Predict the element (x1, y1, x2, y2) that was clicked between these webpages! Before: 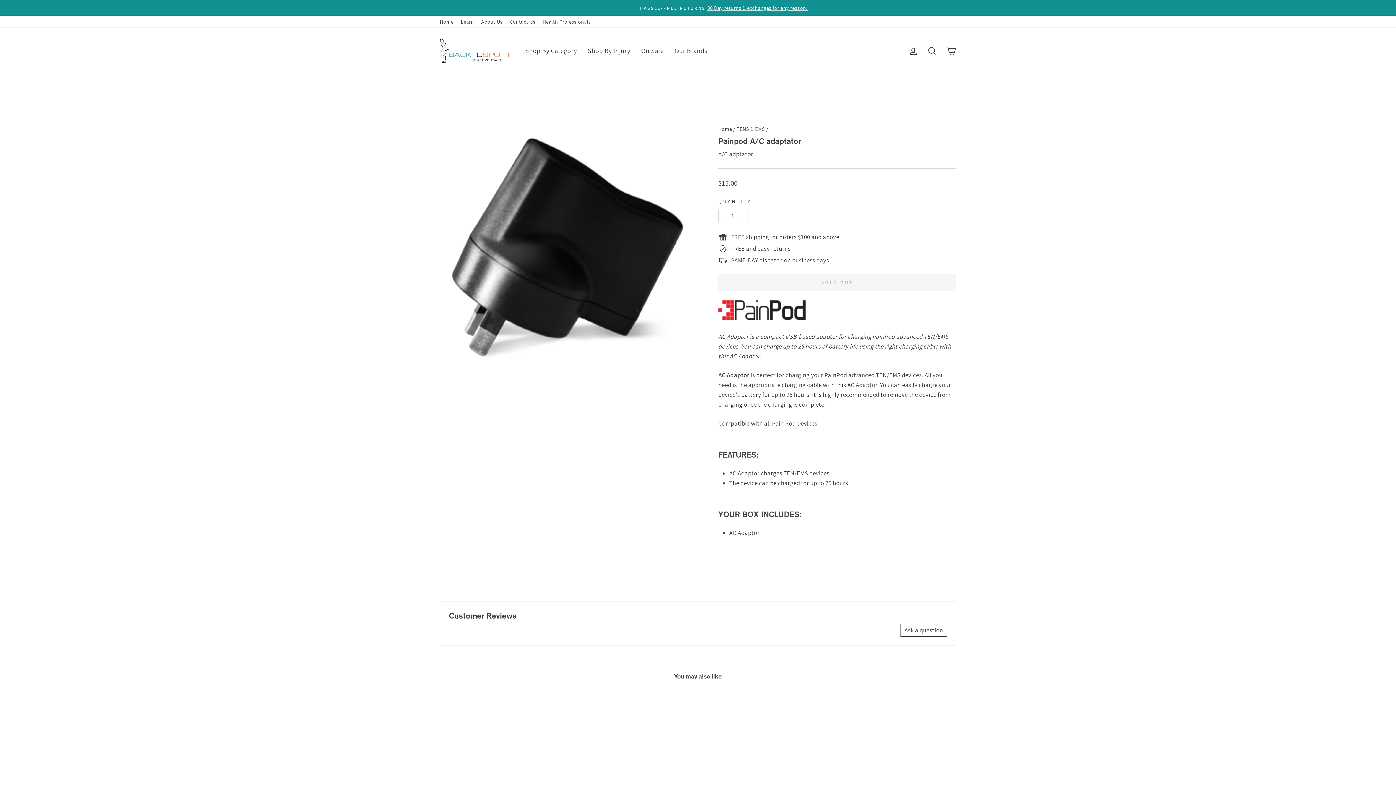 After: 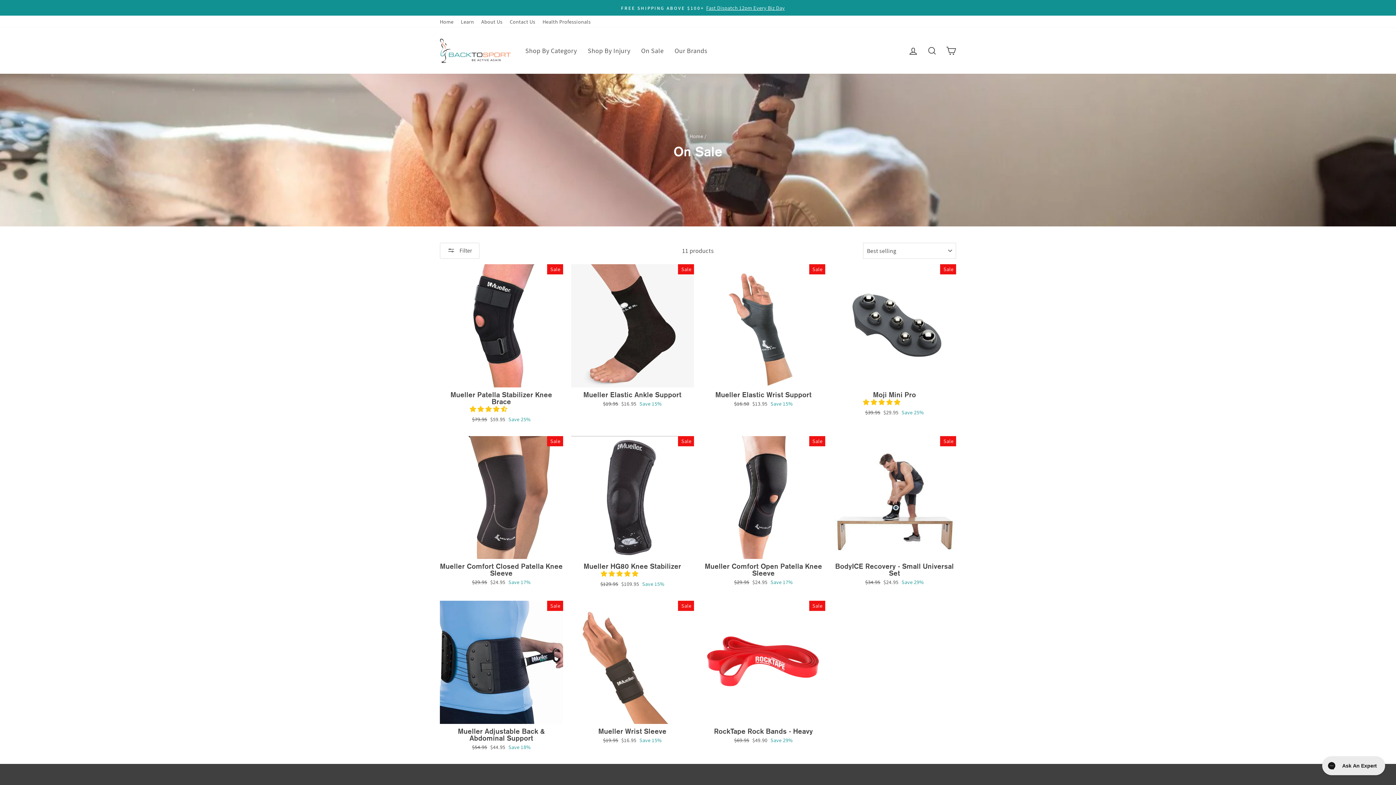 Action: bbox: (635, 42, 669, 58) label: On Sale